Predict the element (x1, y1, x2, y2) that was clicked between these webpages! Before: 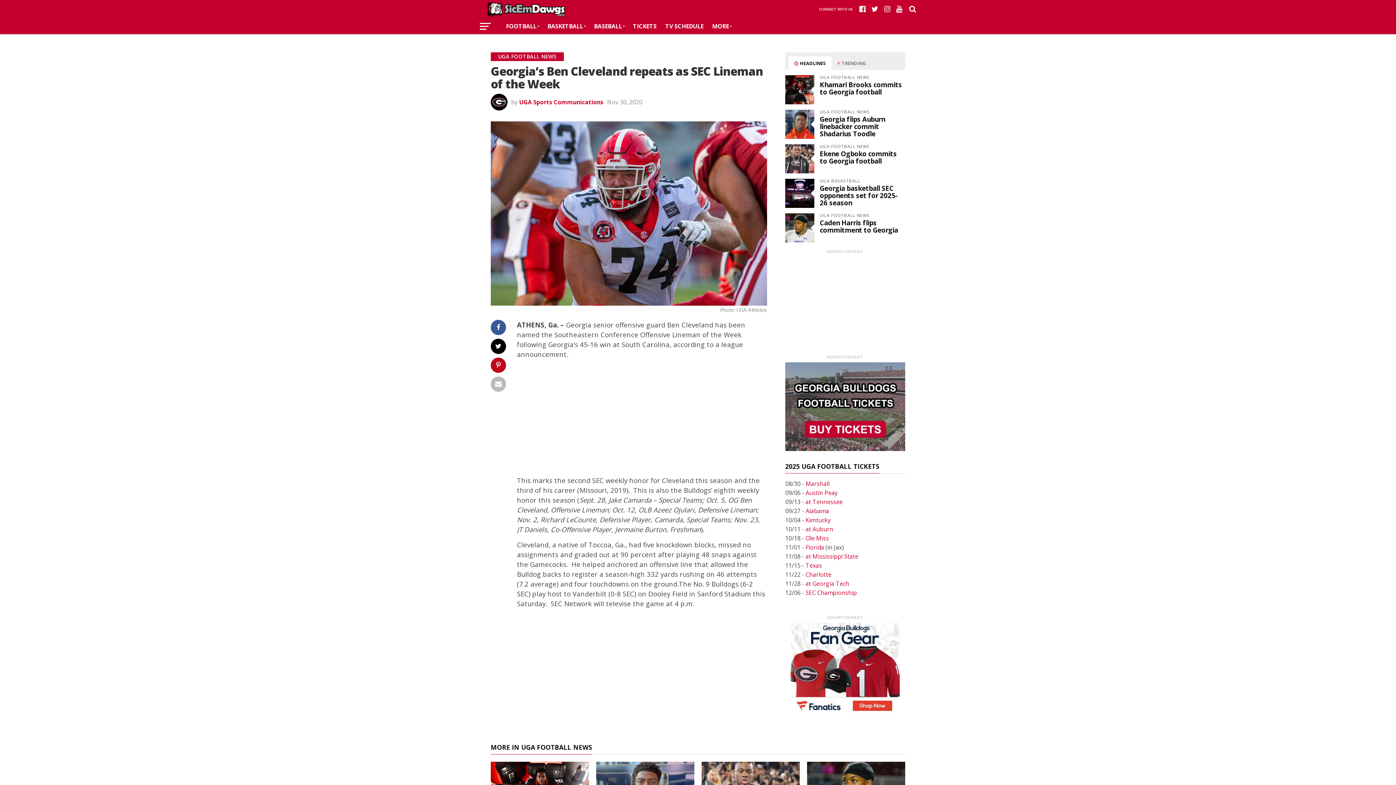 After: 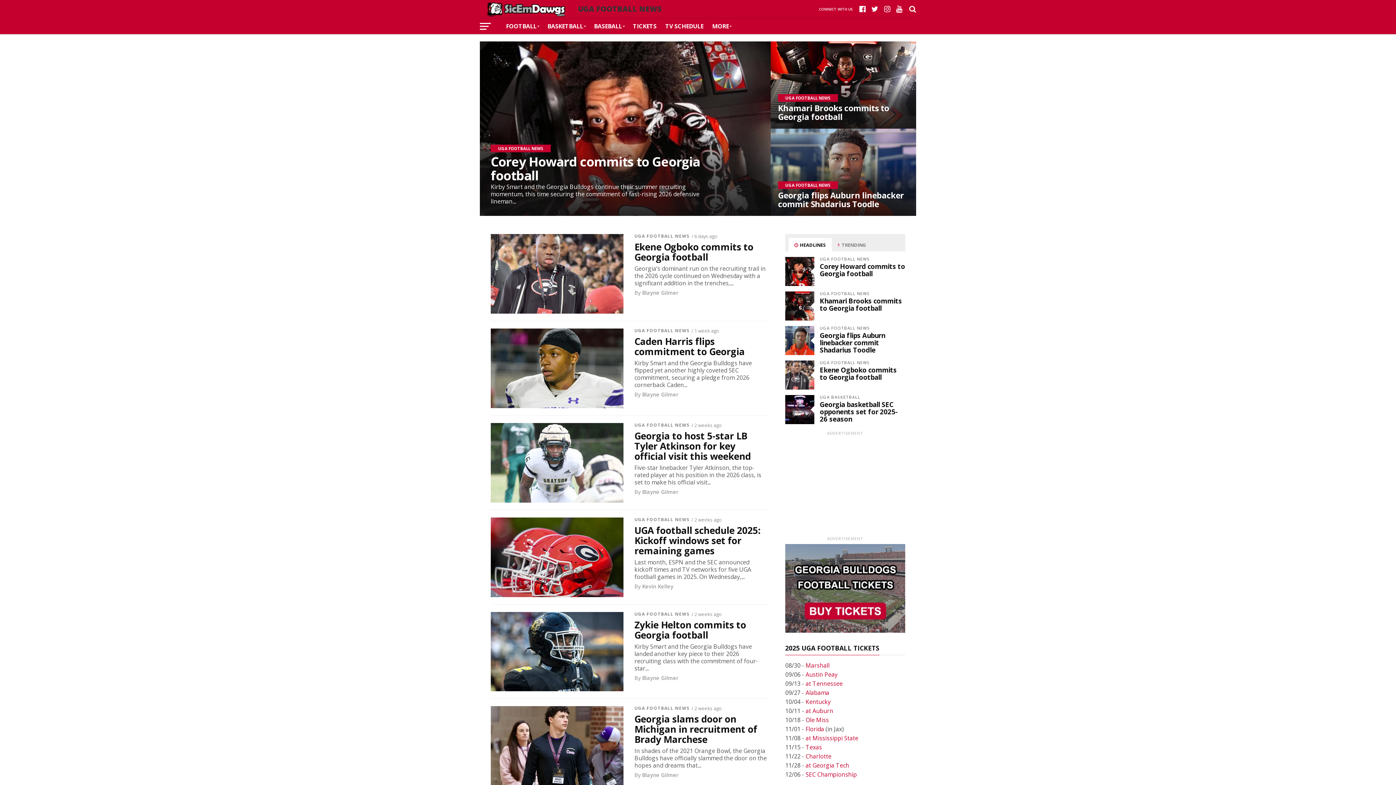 Action: bbox: (501, 18, 543, 34) label: FOOTBALL